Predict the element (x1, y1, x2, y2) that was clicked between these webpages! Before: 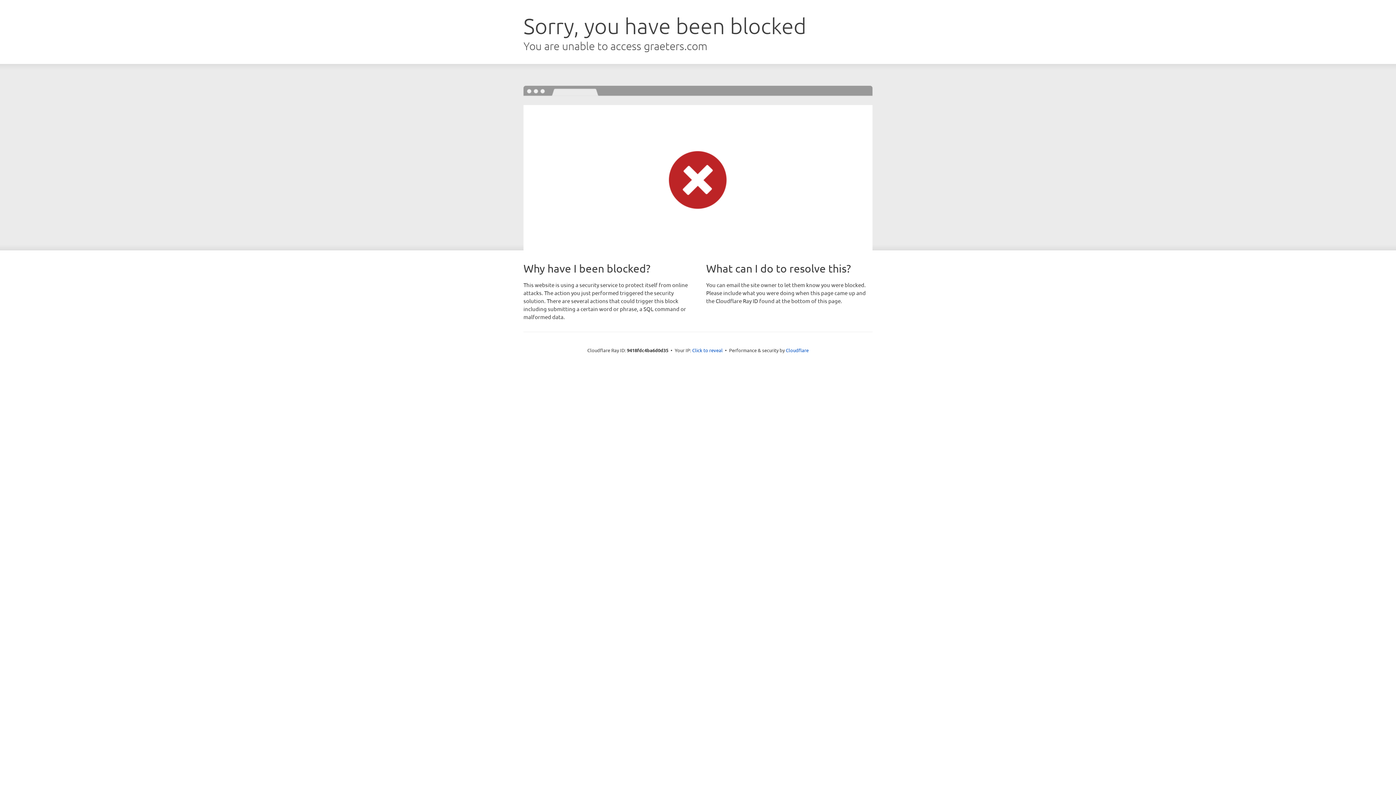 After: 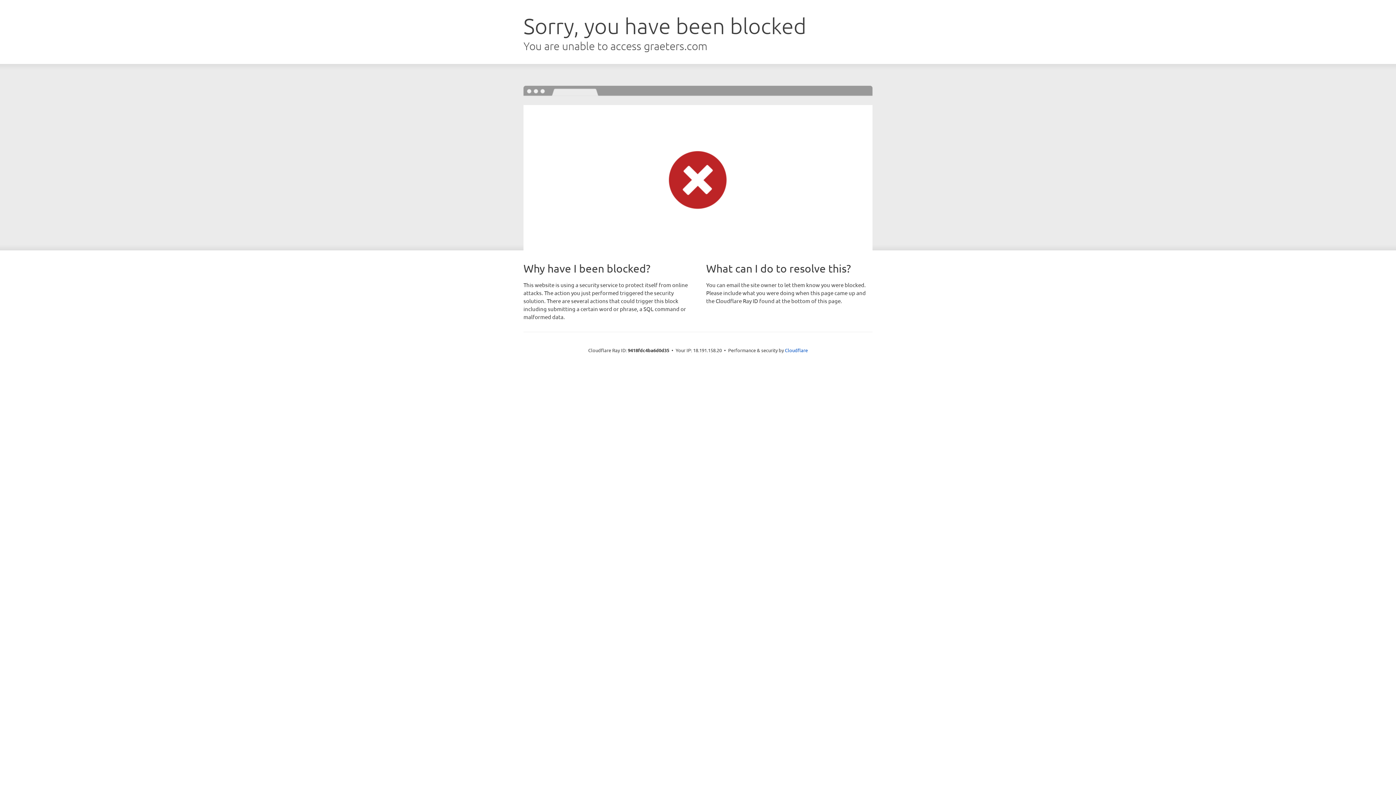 Action: bbox: (692, 346, 722, 353) label: Click to reveal